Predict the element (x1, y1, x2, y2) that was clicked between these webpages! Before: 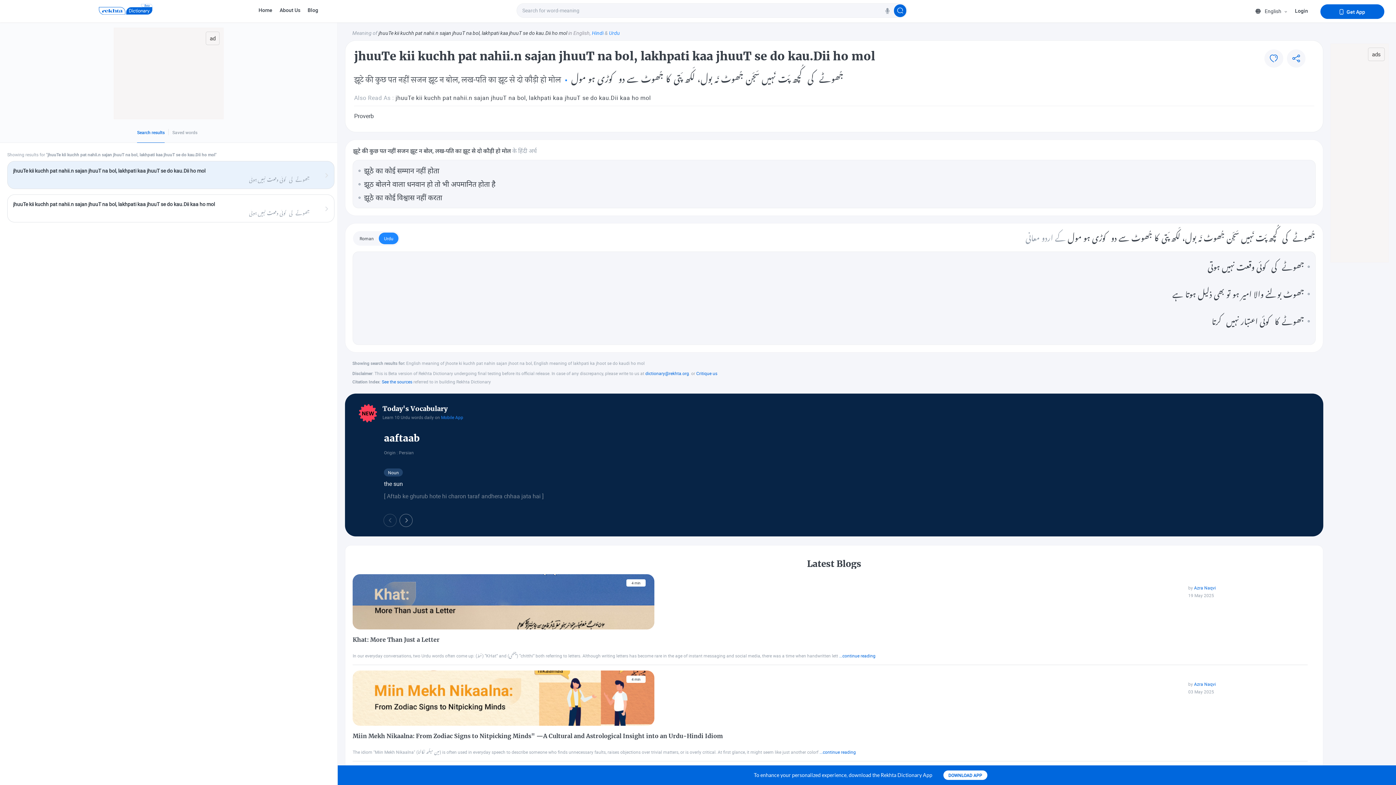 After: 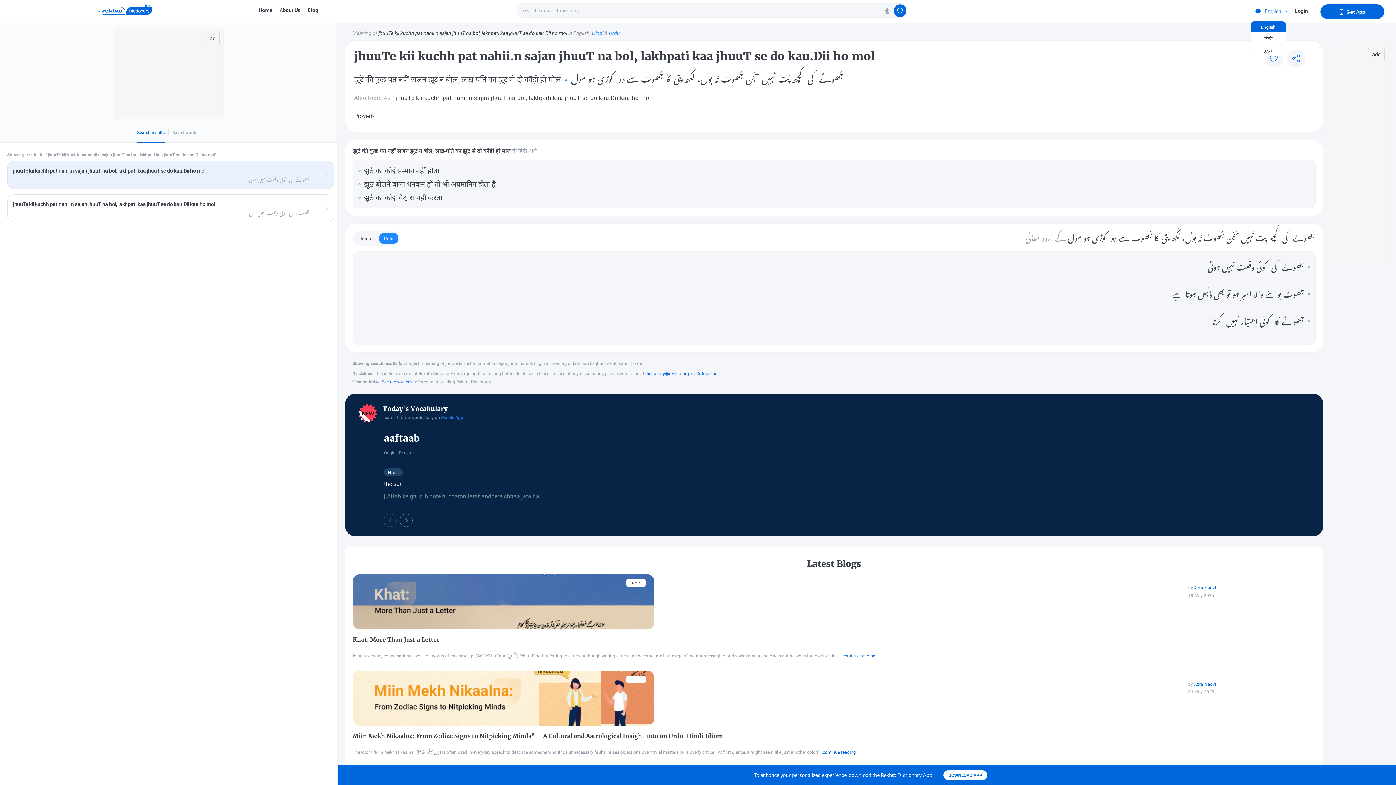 Action: label: language bbox: (1253, 6, 1287, 17)